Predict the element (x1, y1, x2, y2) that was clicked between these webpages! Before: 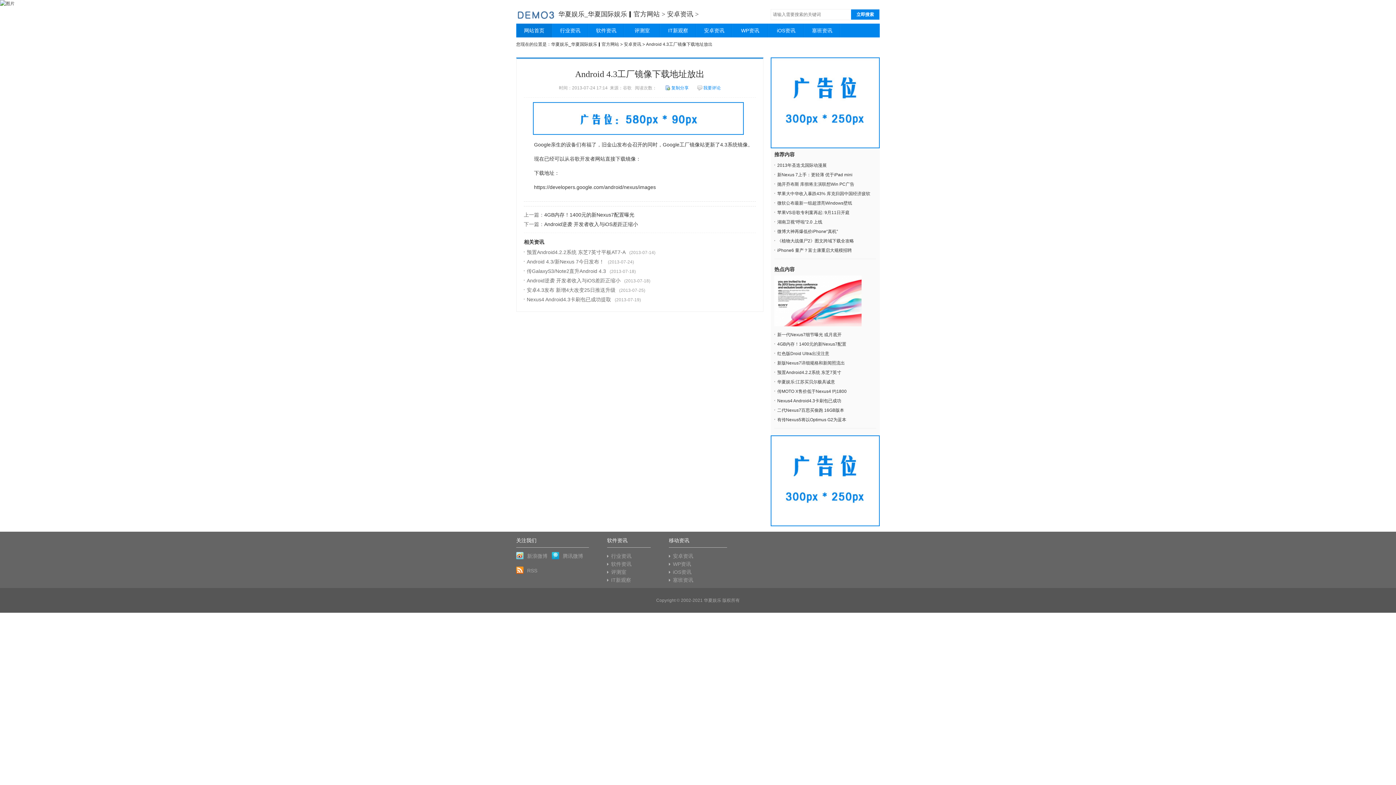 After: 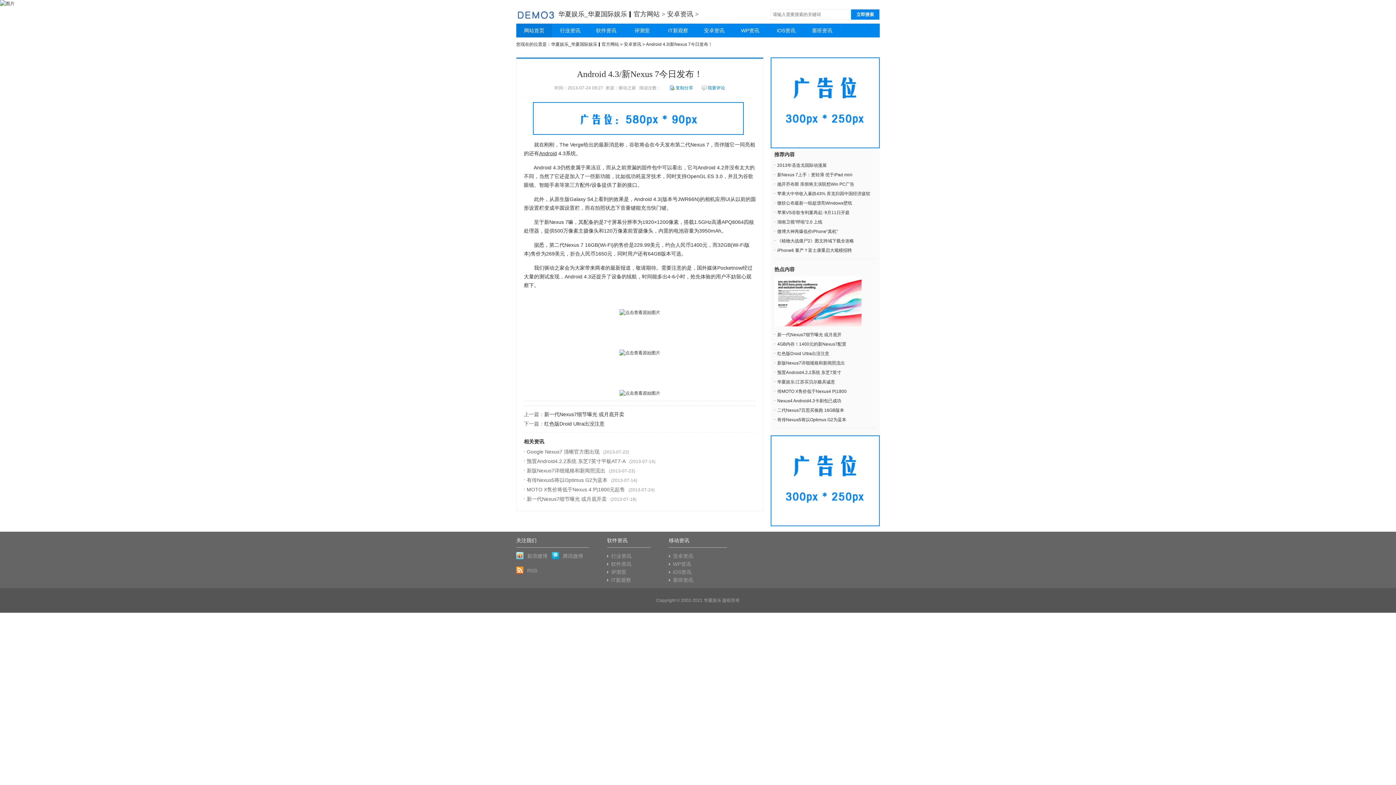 Action: bbox: (526, 258, 604, 264) label: Android 4.3/新Nexus 7今日发布！